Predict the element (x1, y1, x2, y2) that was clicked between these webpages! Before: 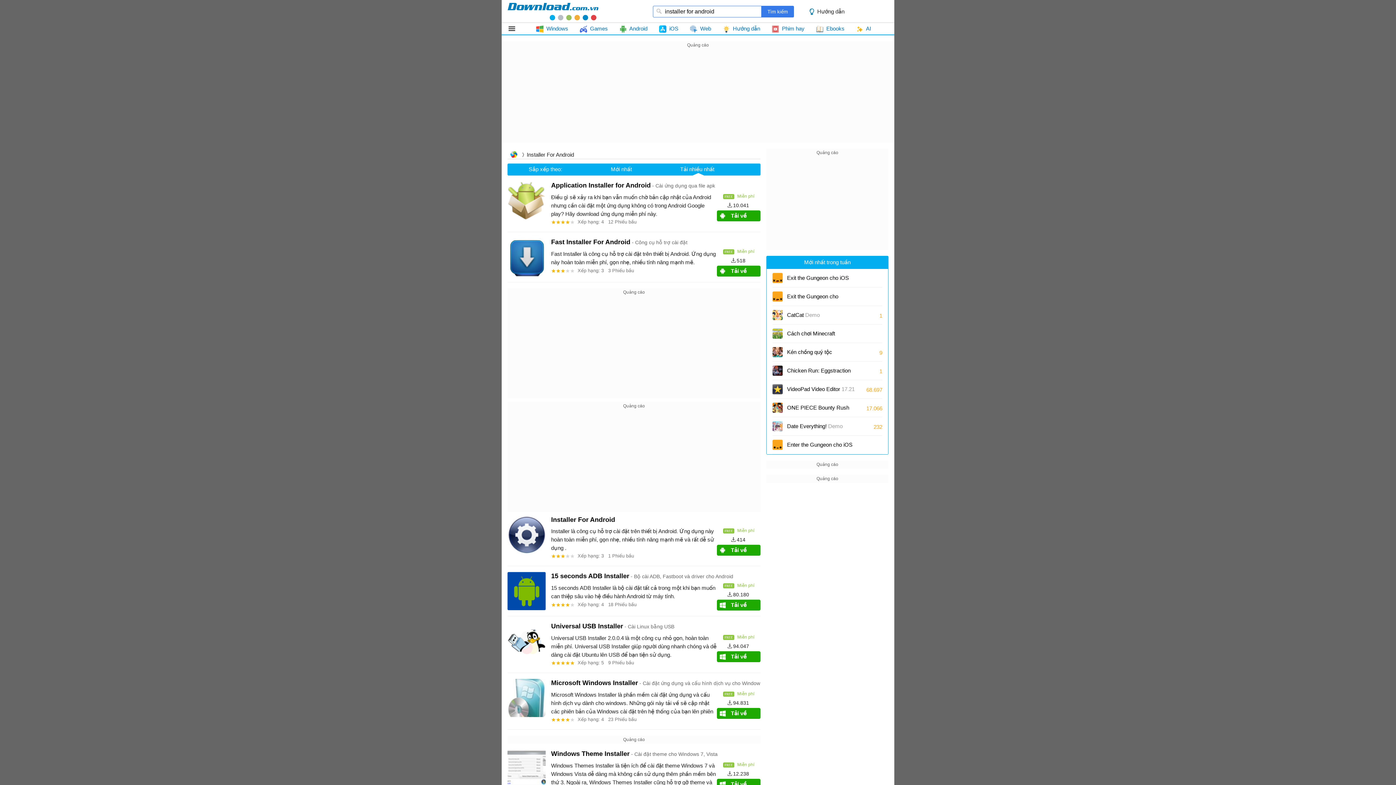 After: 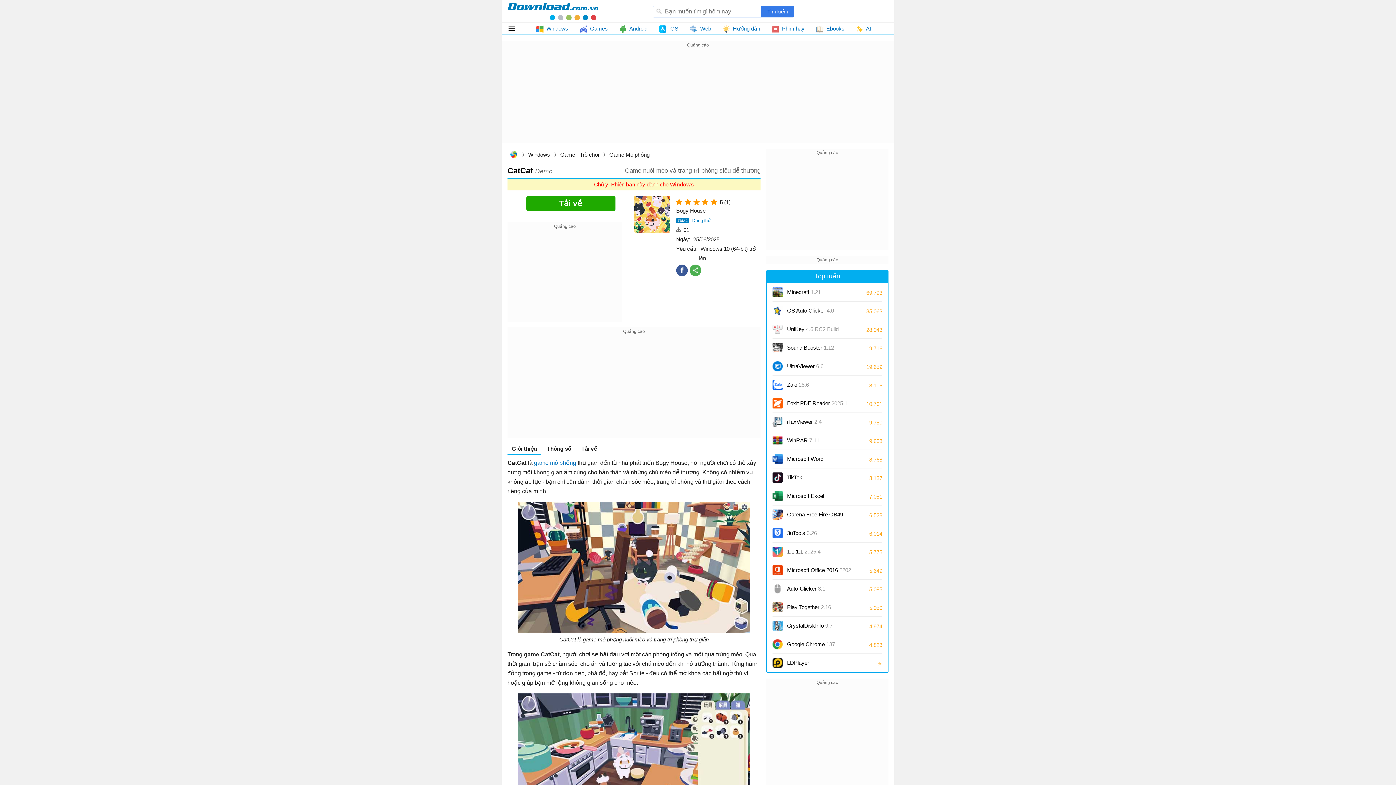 Action: label: CatCat Demo bbox: (787, 307, 856, 323)